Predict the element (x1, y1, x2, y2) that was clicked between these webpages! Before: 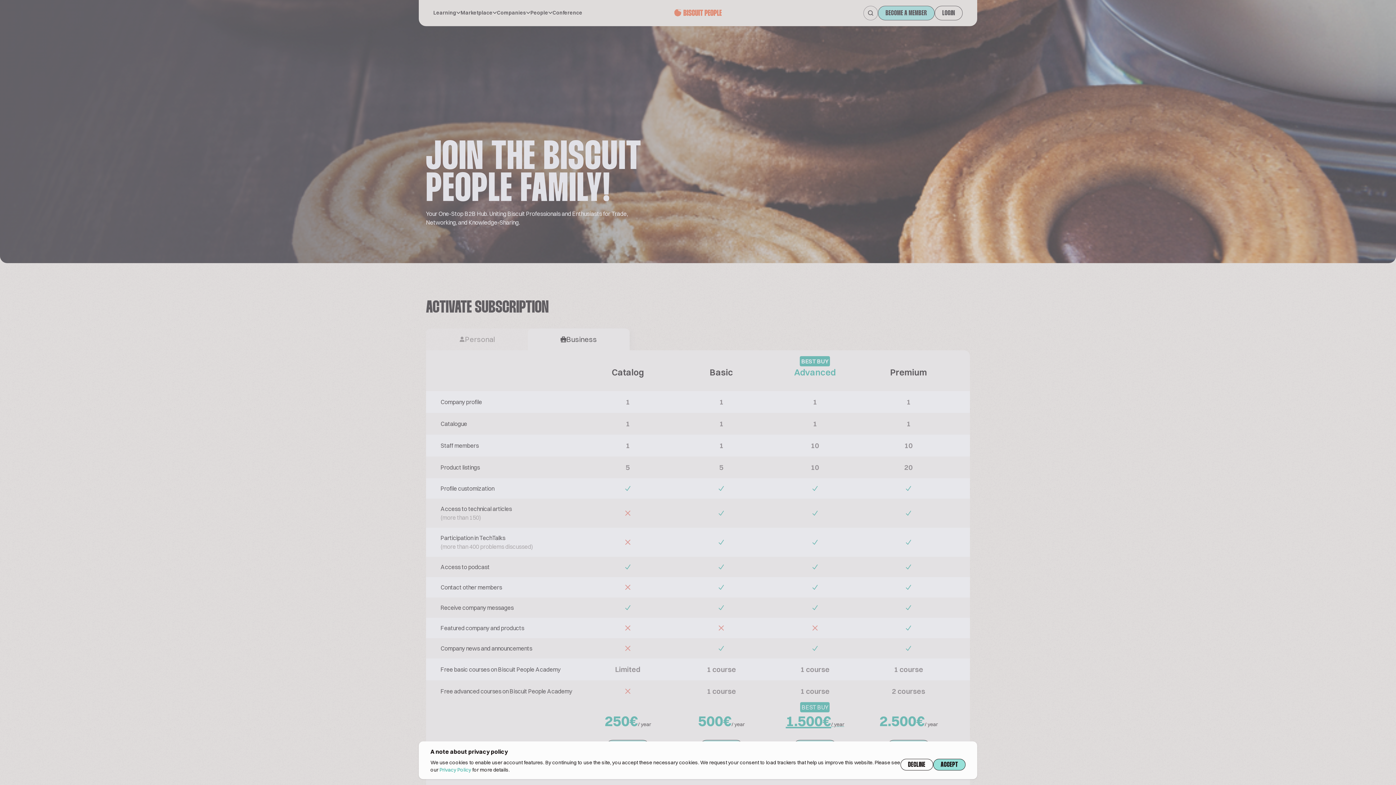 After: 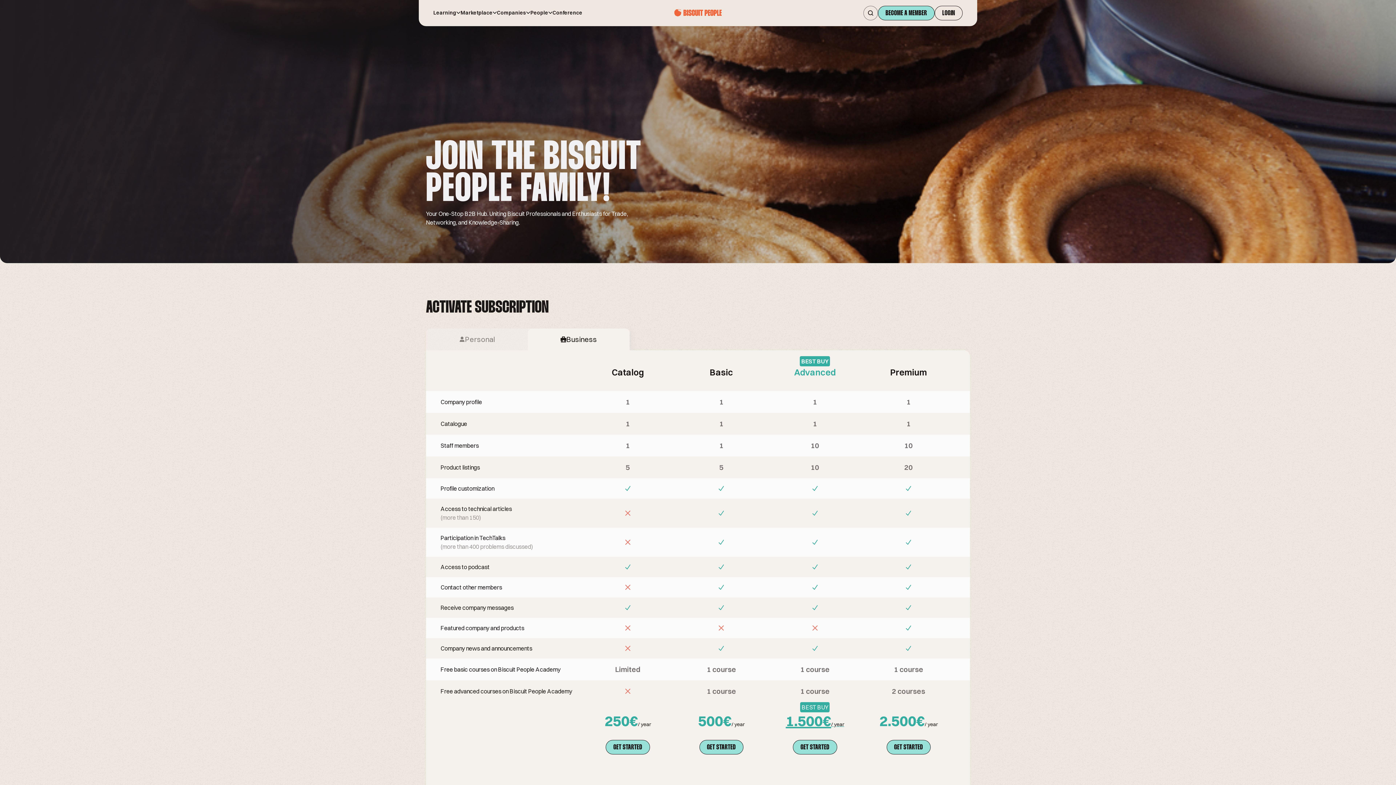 Action: bbox: (900, 759, 933, 770) label: DECLINE